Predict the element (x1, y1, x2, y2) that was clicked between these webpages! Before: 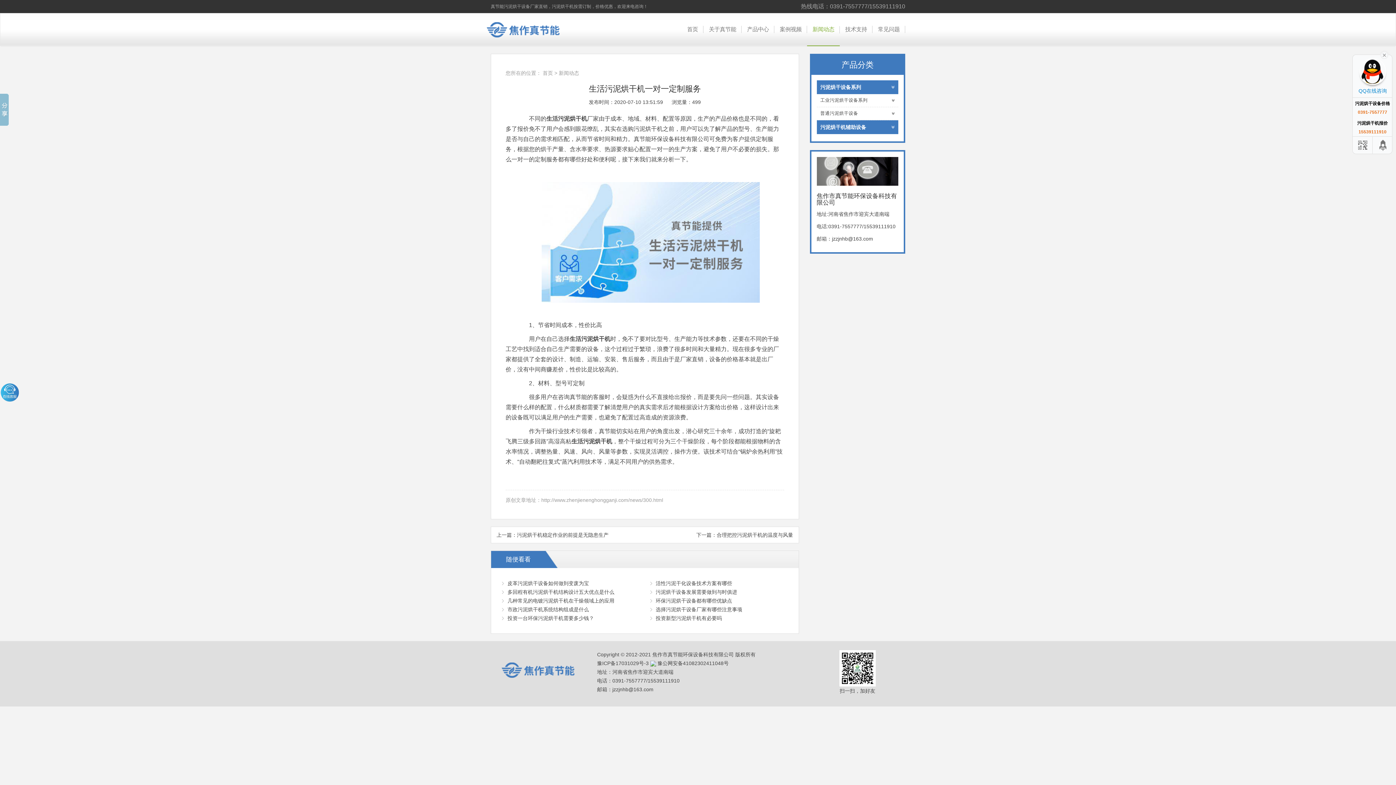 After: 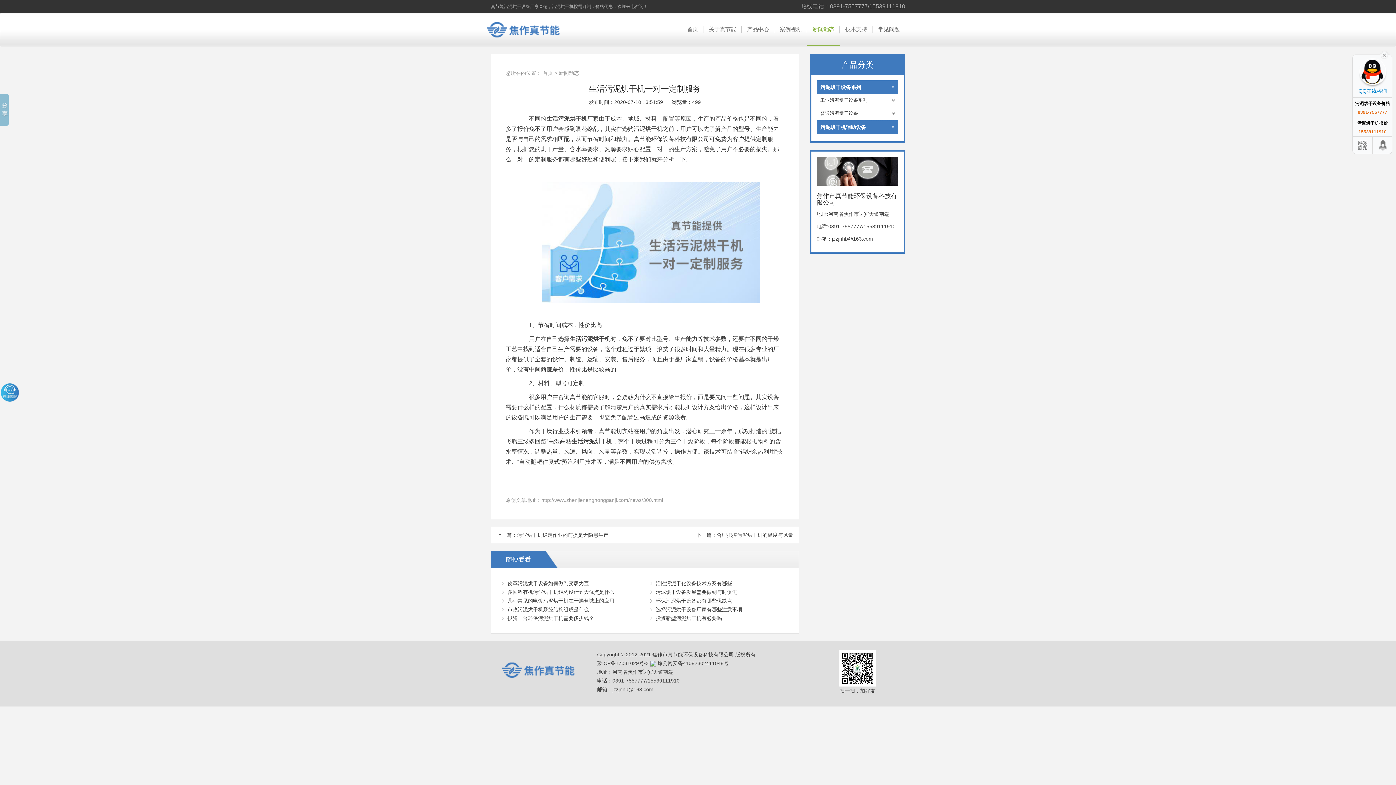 Action: bbox: (1374, 136, 1393, 153)